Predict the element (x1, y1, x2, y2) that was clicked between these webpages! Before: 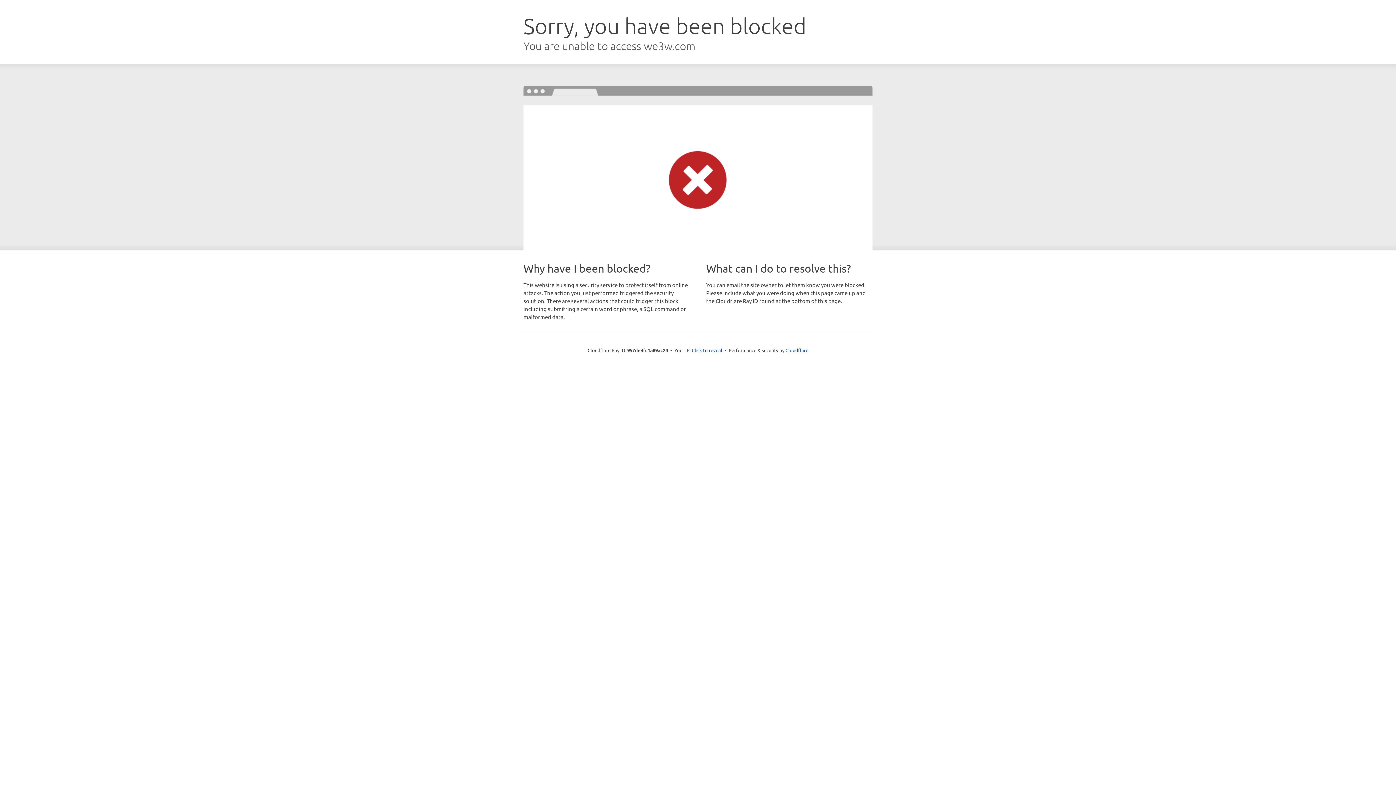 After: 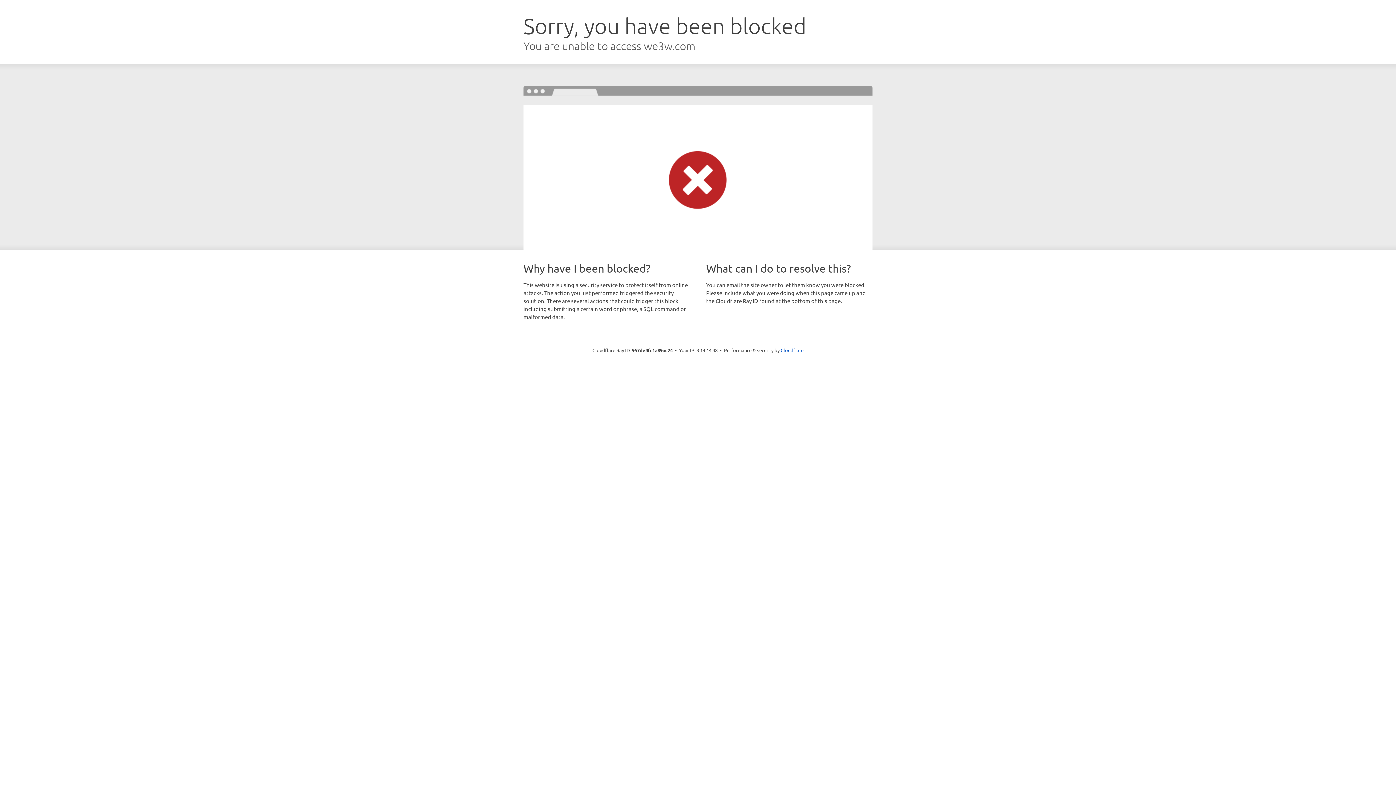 Action: label: Click to reveal bbox: (692, 346, 722, 353)